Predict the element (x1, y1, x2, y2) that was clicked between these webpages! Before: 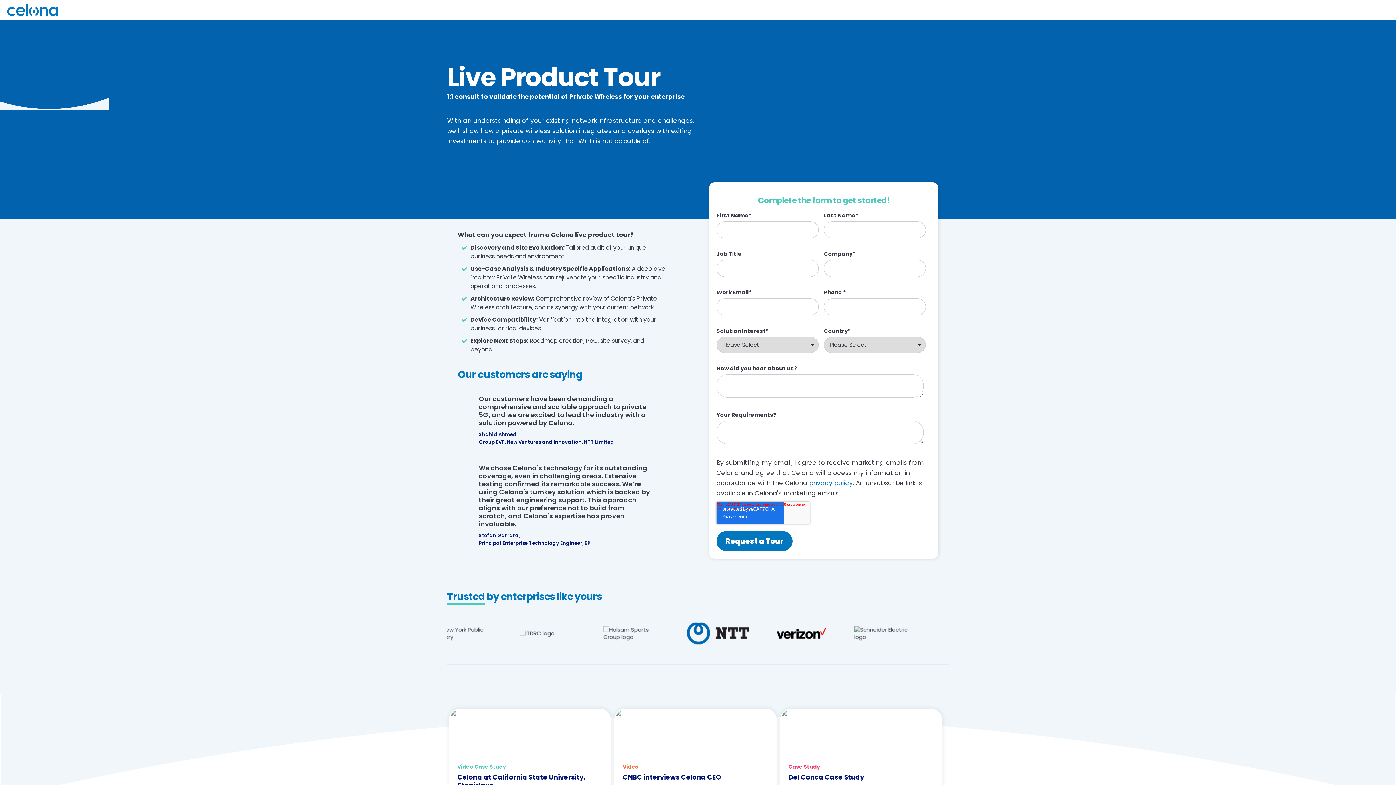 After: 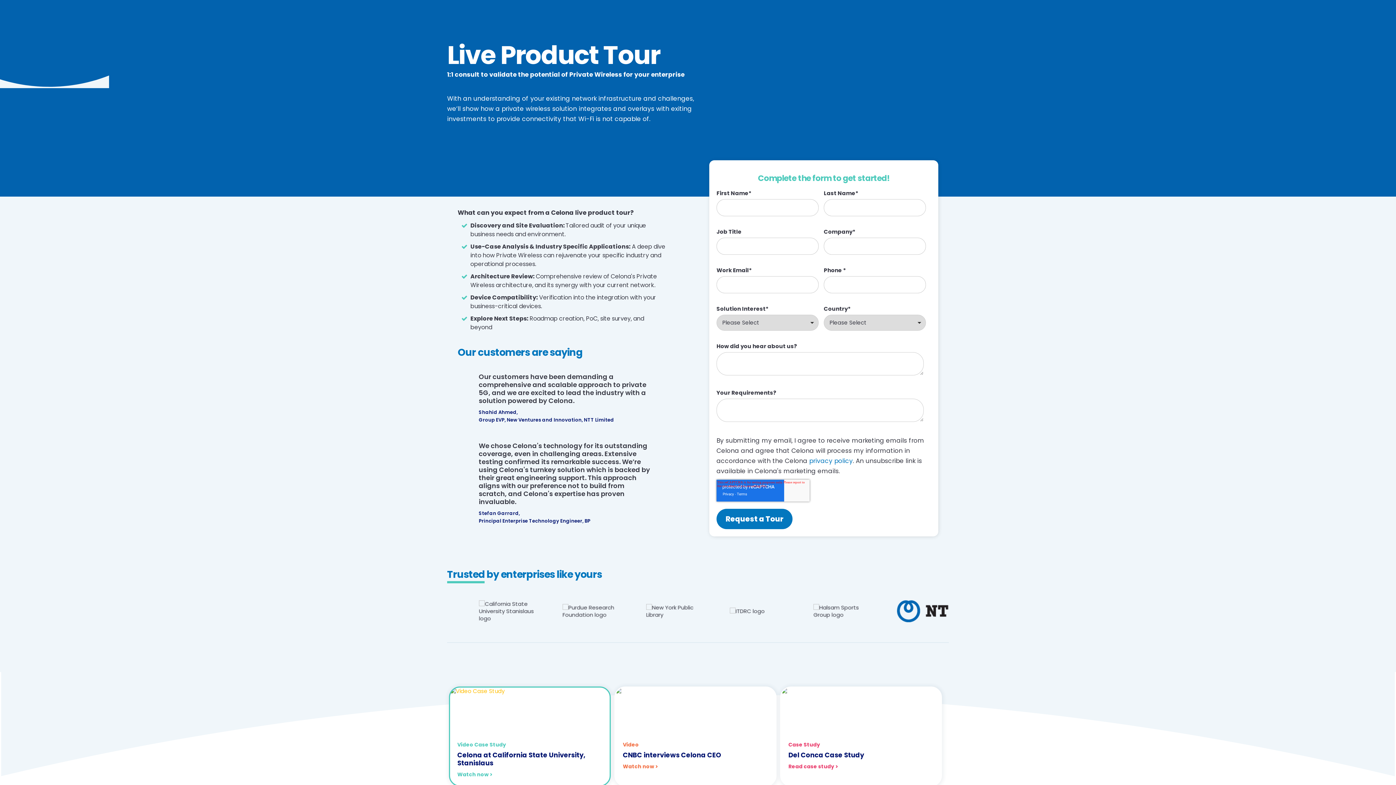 Action: label: Video Case Study
Celona at California State University, Stanislaus
Watch now > bbox: (449, 709, 611, 809)